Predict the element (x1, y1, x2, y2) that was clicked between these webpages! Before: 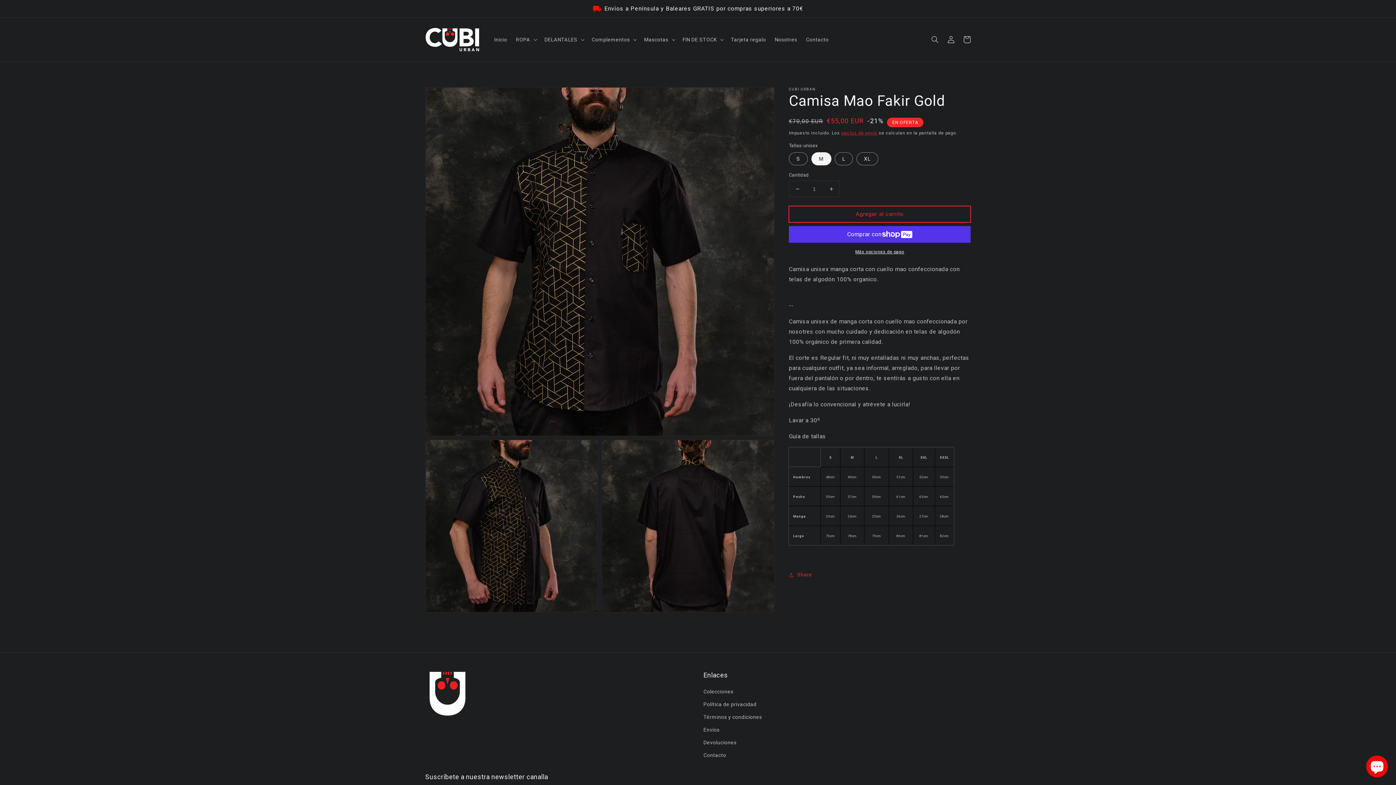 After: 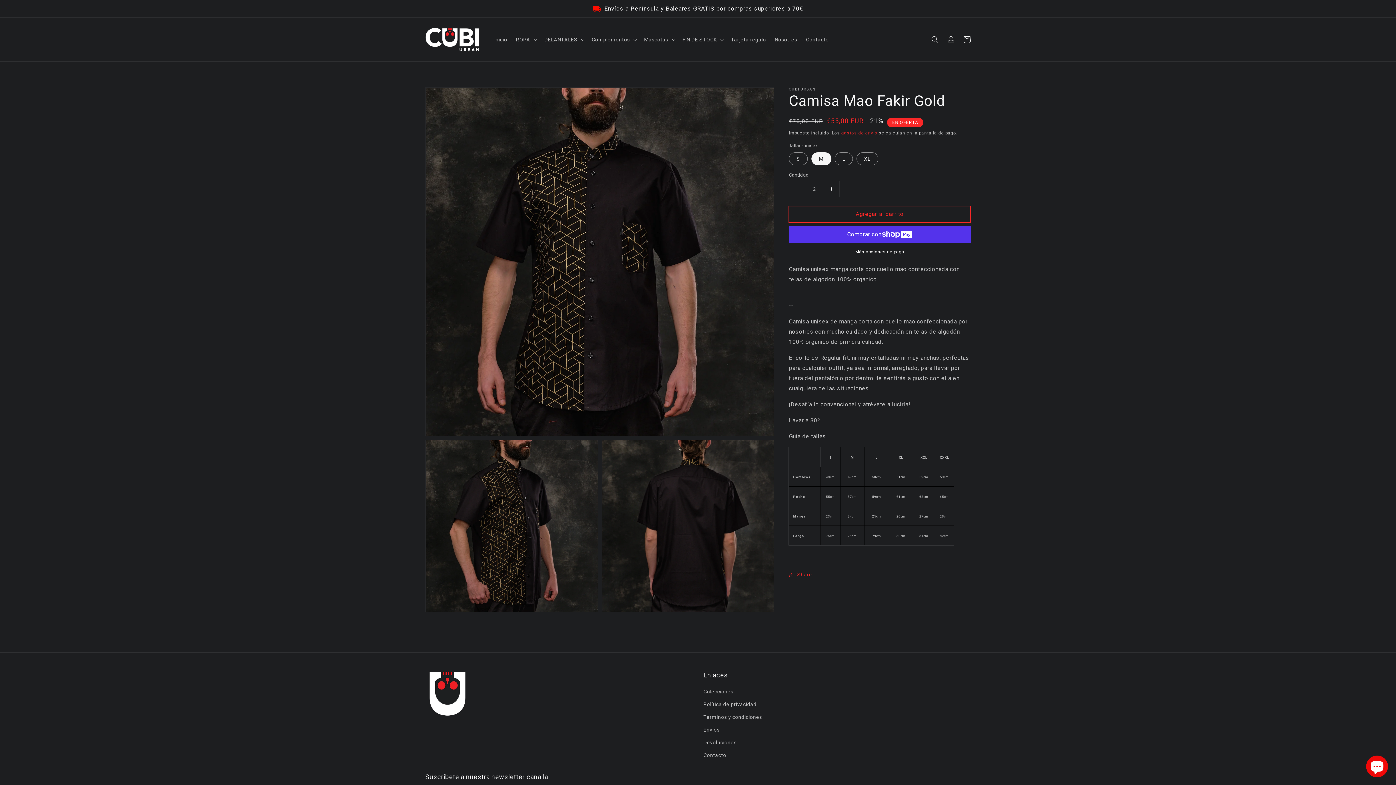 Action: label: Aumentar cantidad para Camisa Mao Fakir Gold bbox: (823, 181, 839, 197)